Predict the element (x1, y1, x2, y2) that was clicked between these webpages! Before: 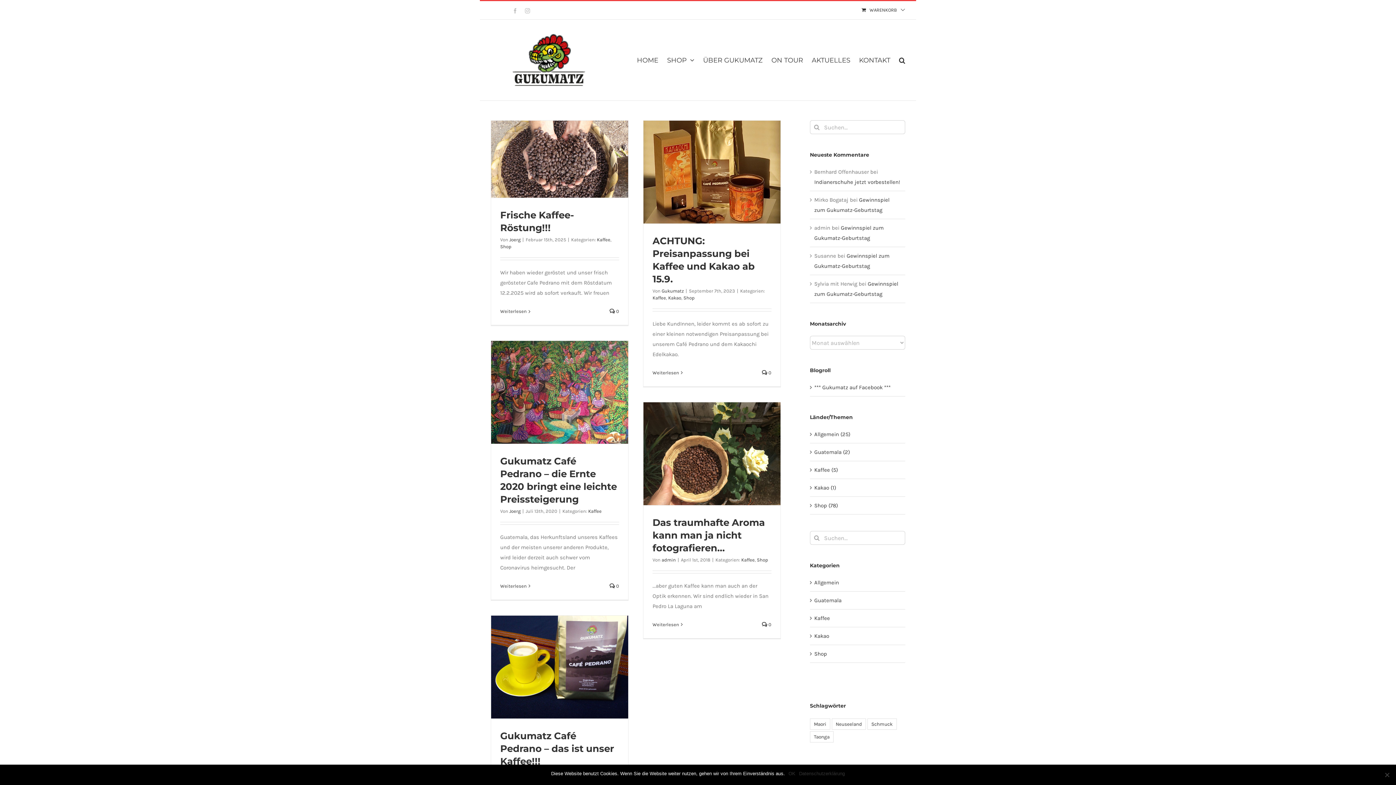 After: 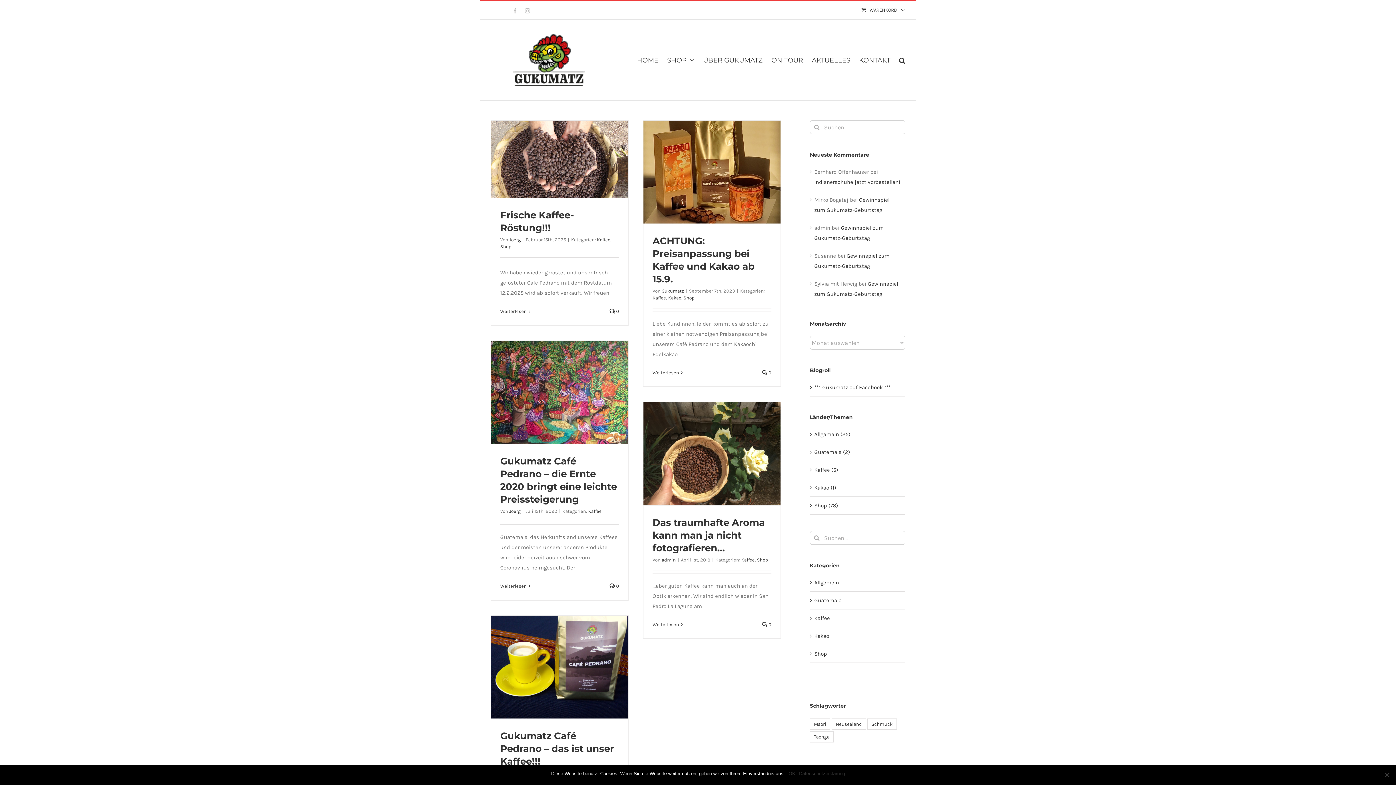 Action: label: Kaffee bbox: (597, 237, 610, 242)